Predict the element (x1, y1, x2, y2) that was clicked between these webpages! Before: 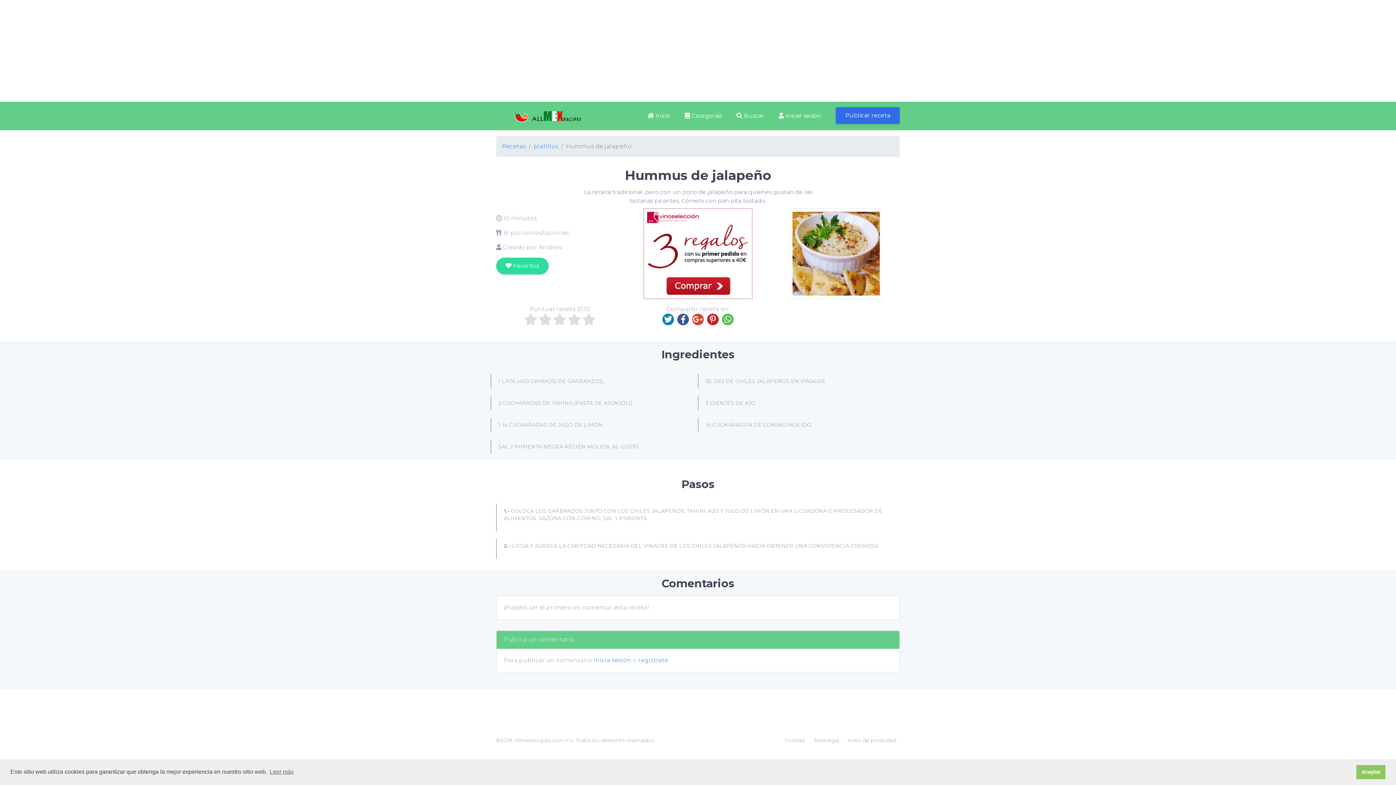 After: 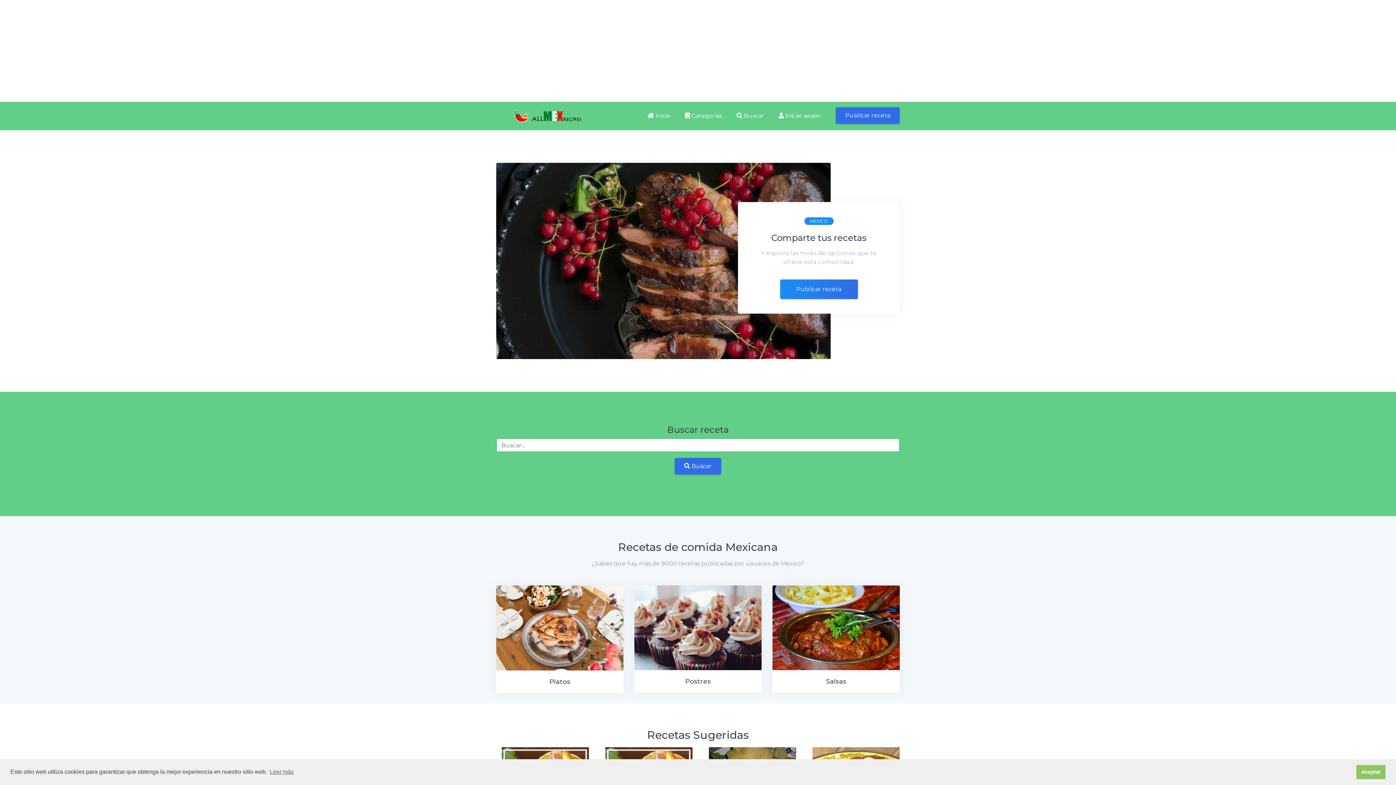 Action: label:  Inicio bbox: (647, 107, 670, 124)